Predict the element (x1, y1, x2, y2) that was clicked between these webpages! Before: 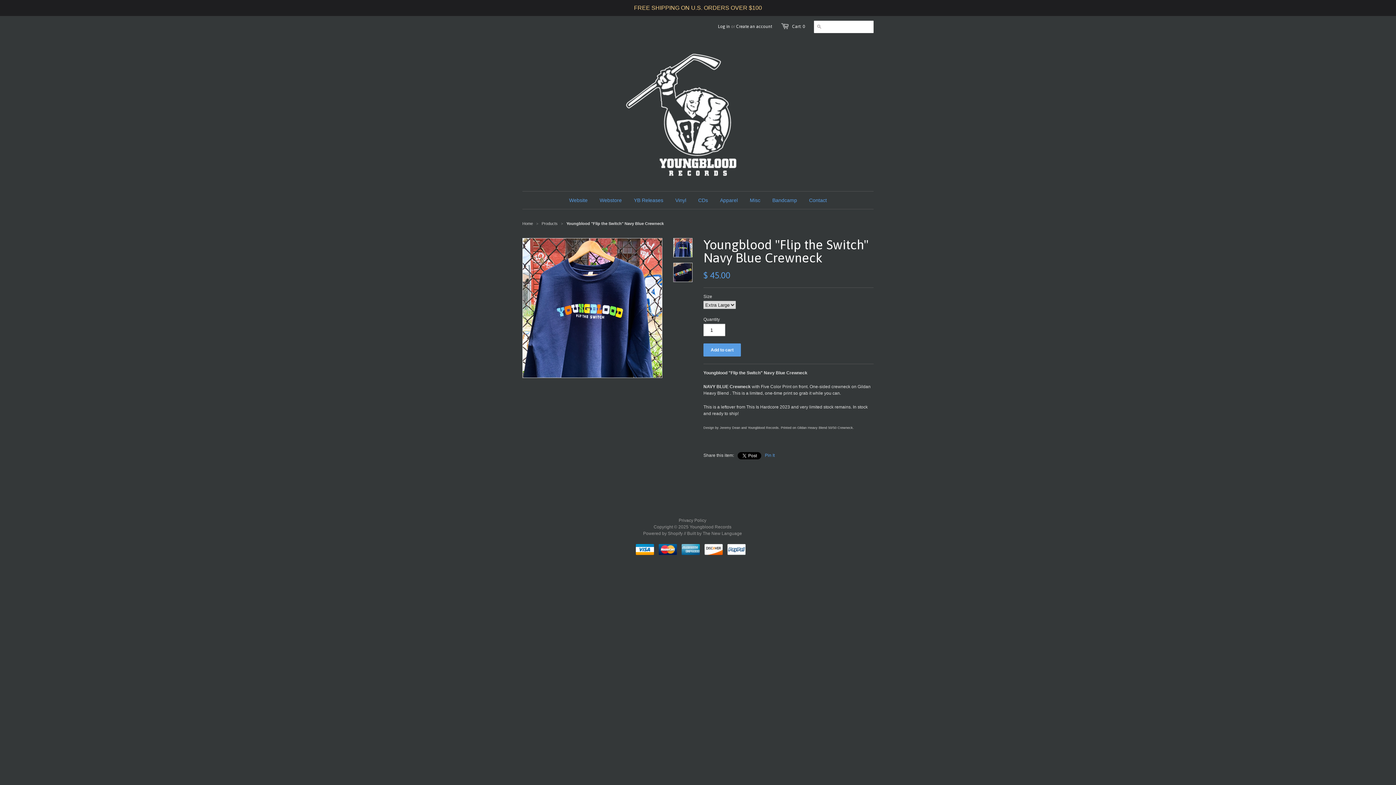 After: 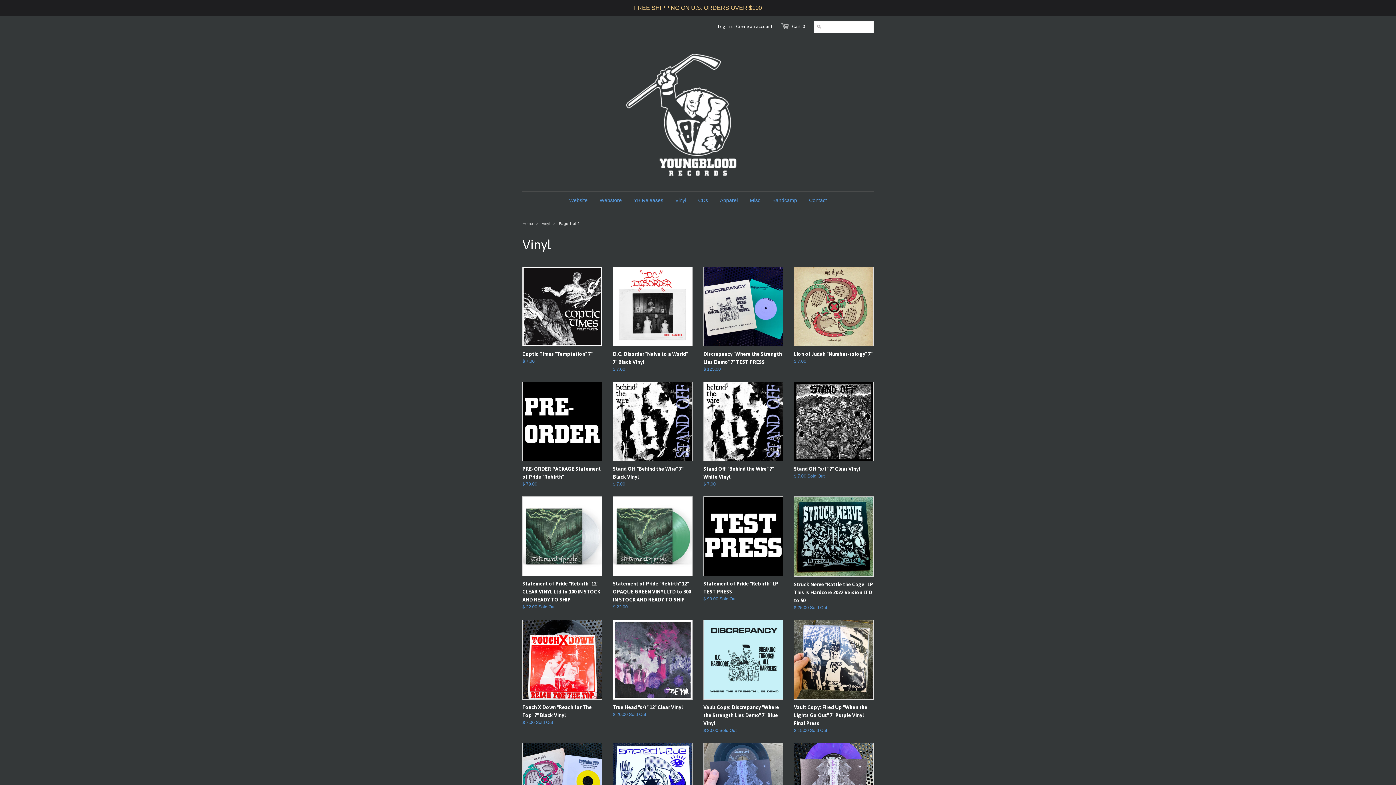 Action: bbox: (670, 191, 691, 209) label: Vinyl